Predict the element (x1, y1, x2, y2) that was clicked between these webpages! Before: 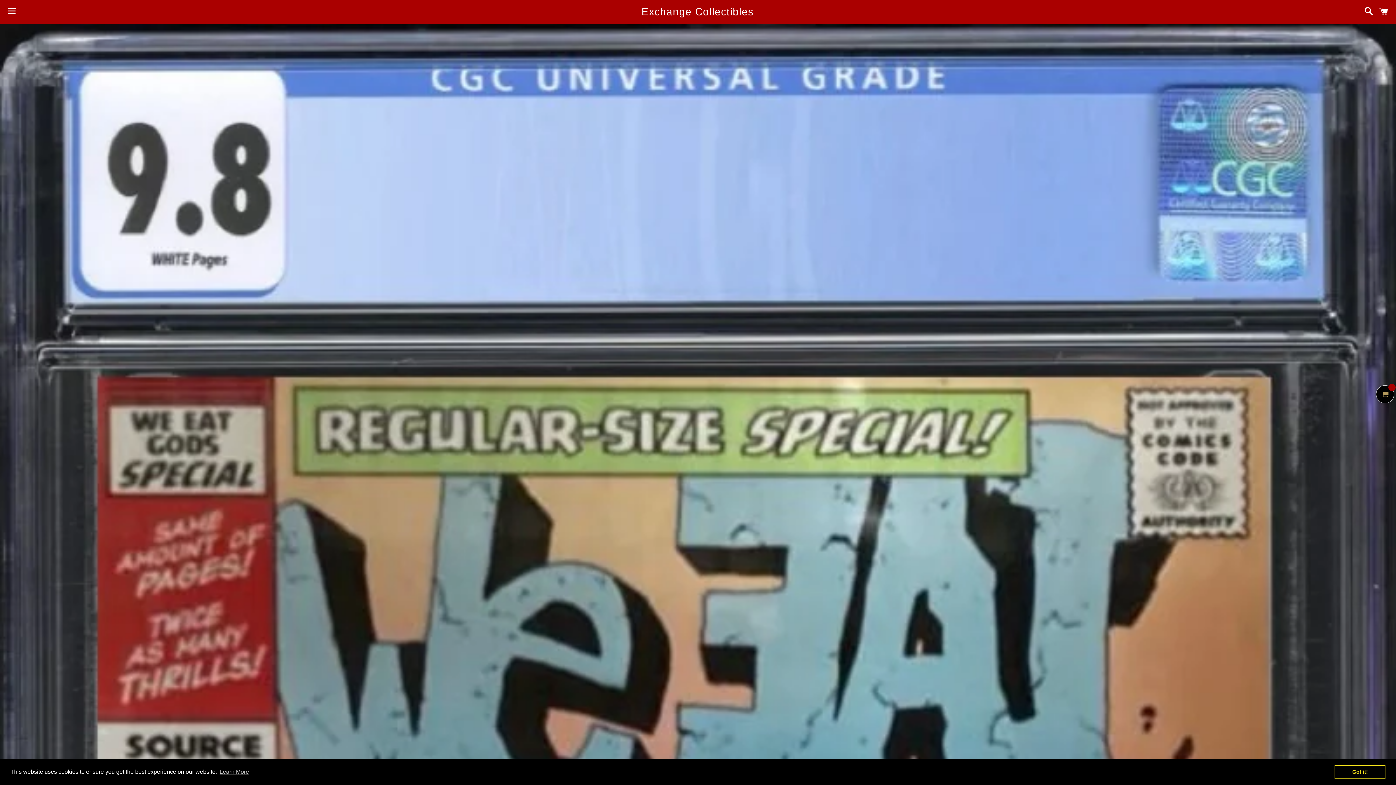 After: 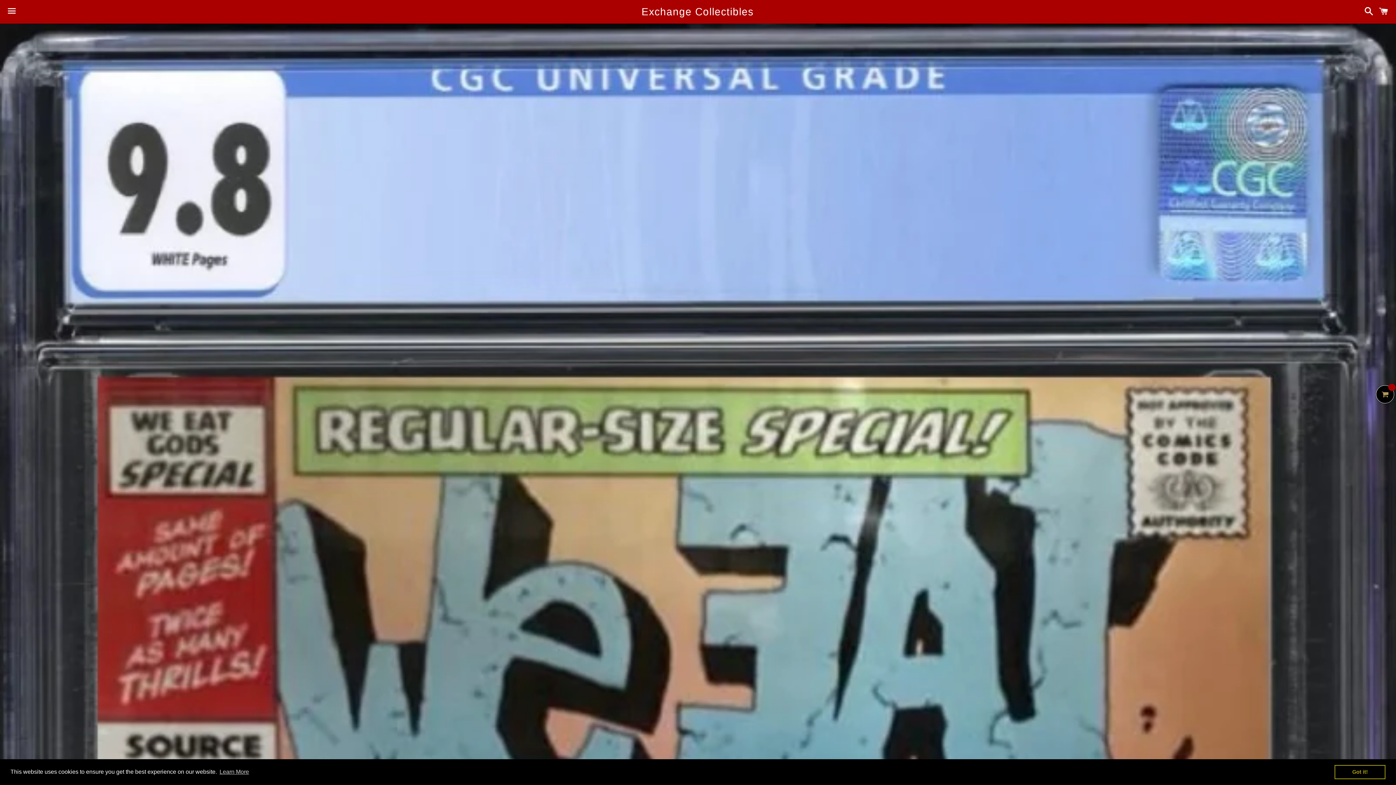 Action: label: dismiss cookie message bbox: (1334, 765, 1385, 779)